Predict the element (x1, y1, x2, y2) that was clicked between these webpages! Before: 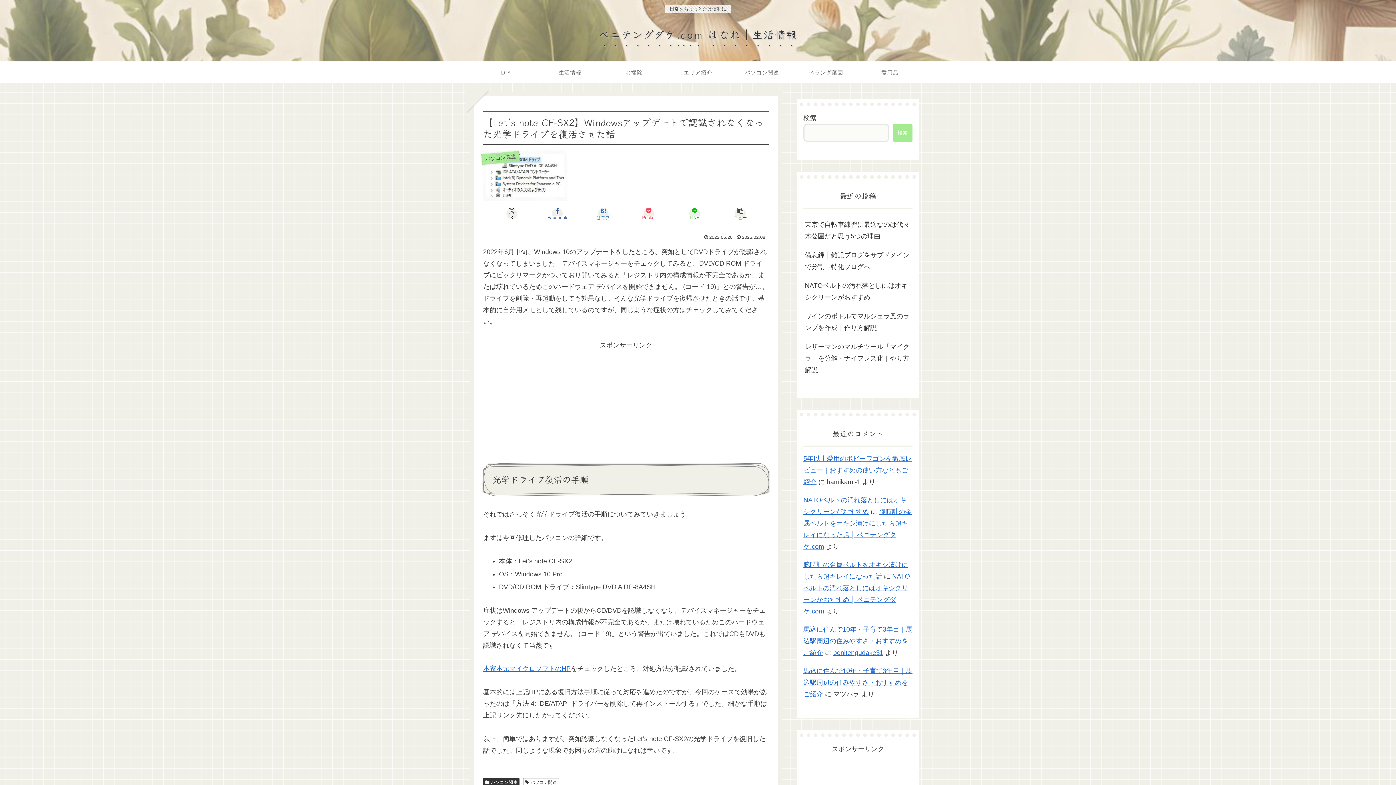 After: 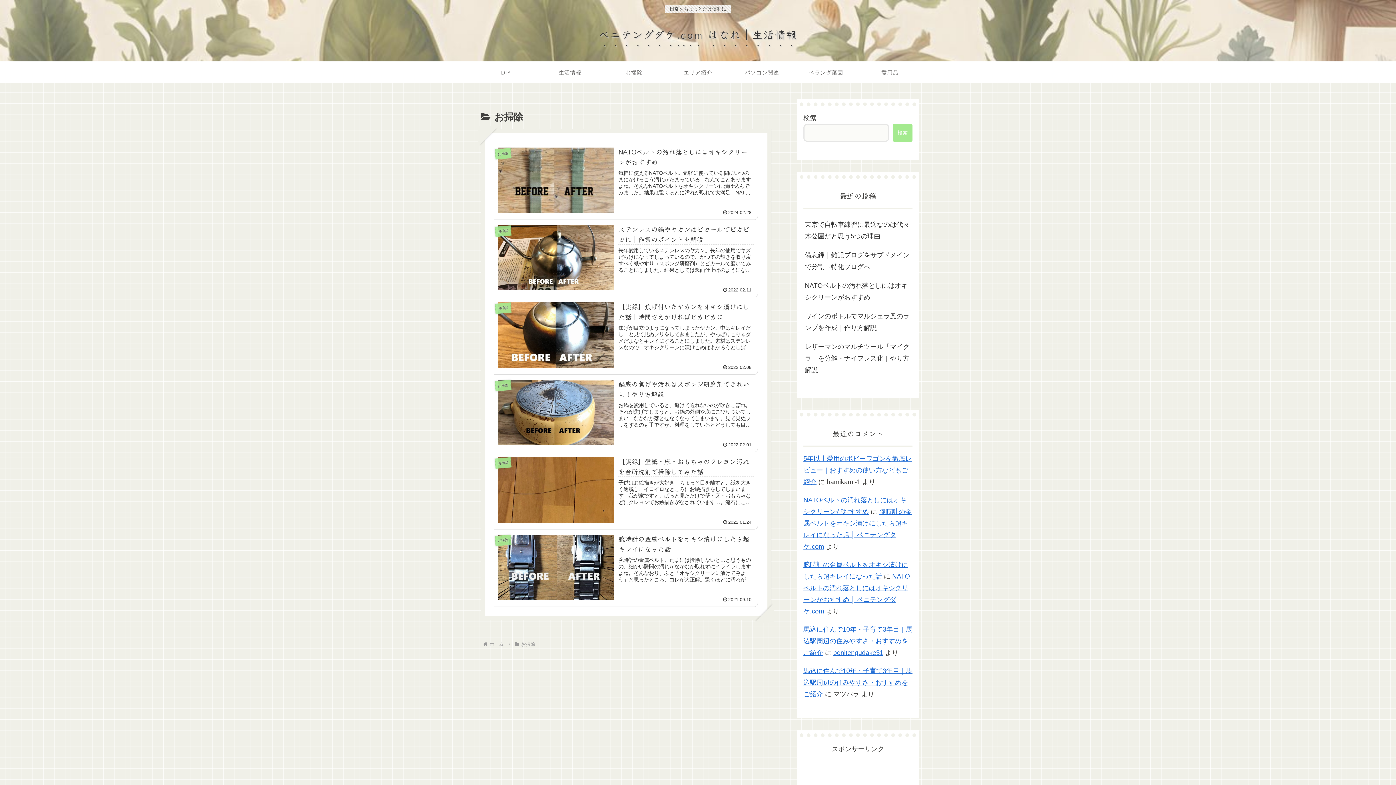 Action: bbox: (602, 61, 666, 83) label: お掃除